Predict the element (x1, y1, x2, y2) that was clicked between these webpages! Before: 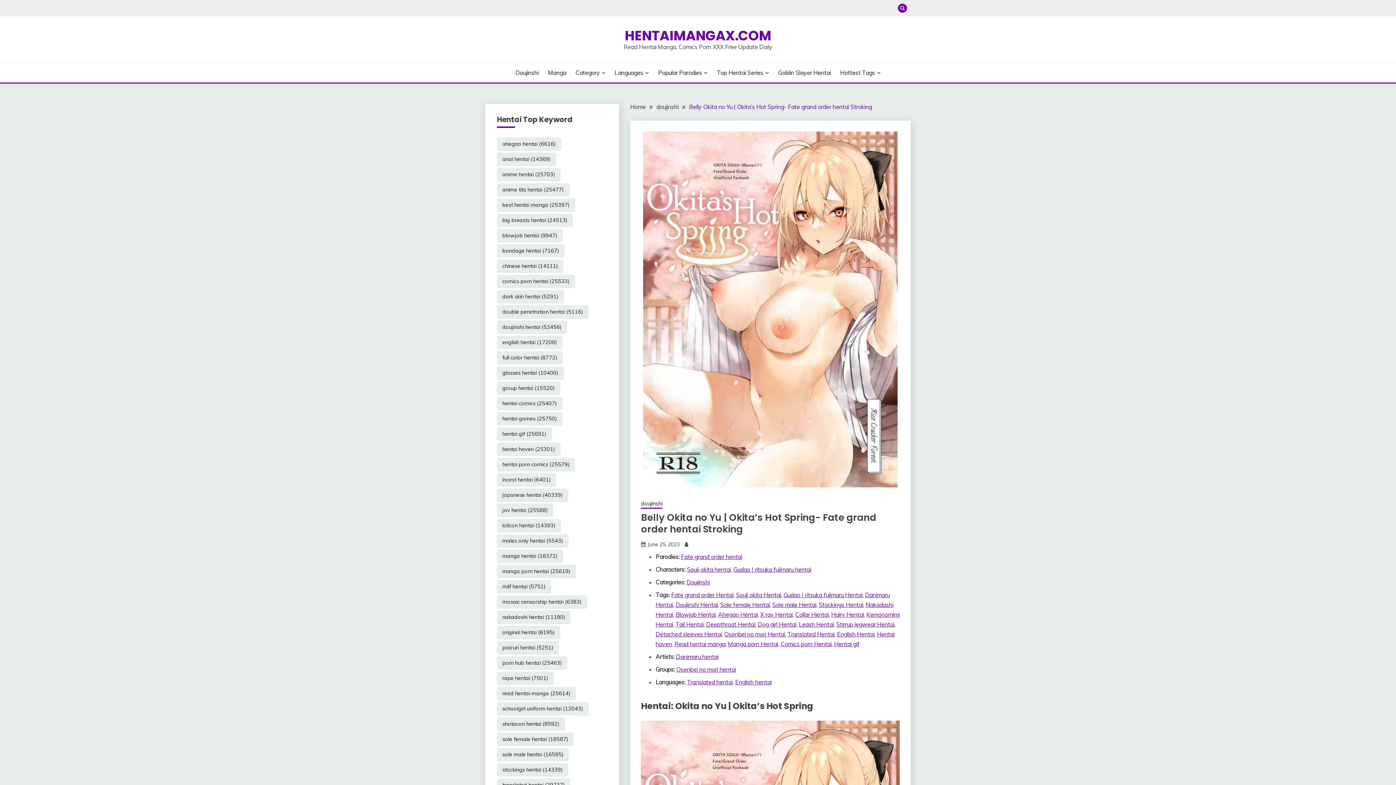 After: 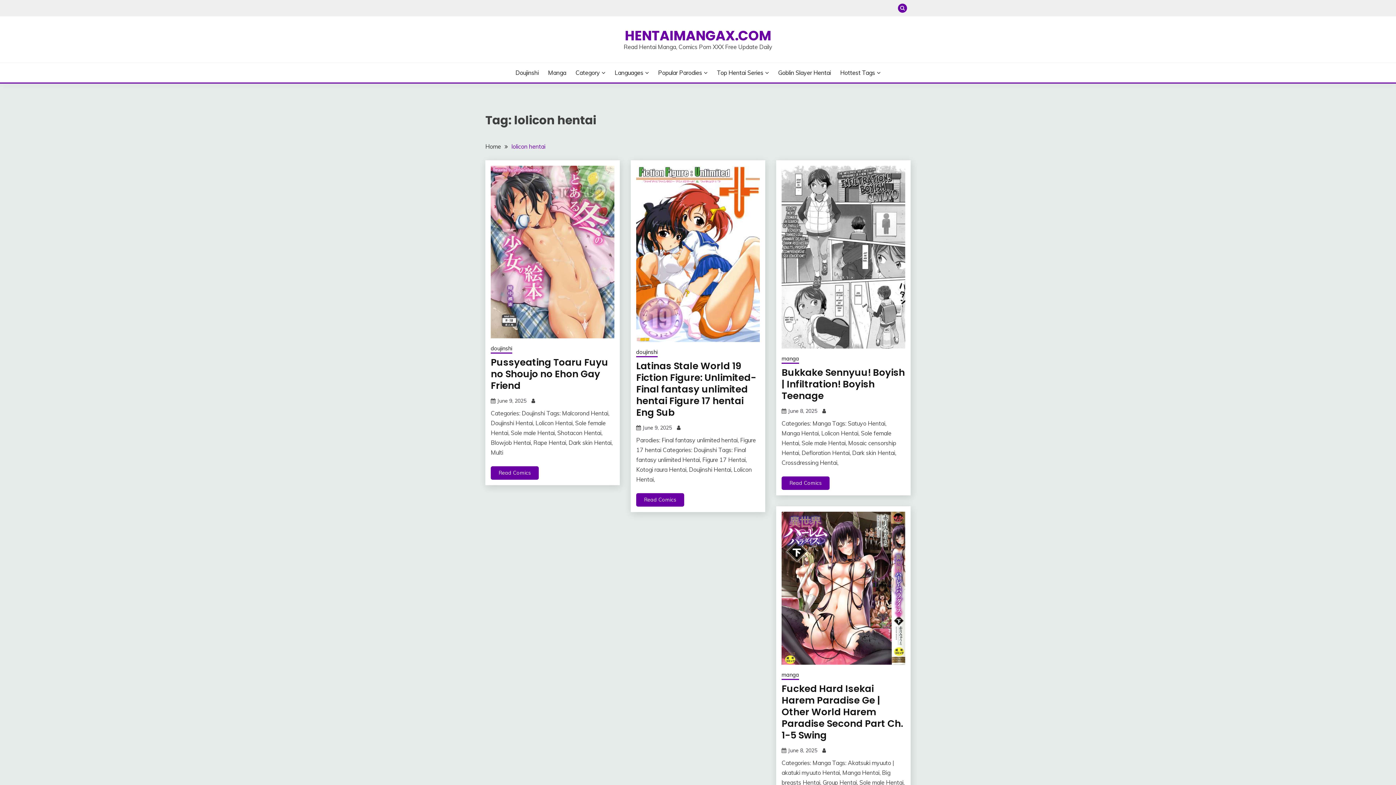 Action: label: lolicon hentai (14,393 items) bbox: (497, 519, 561, 532)